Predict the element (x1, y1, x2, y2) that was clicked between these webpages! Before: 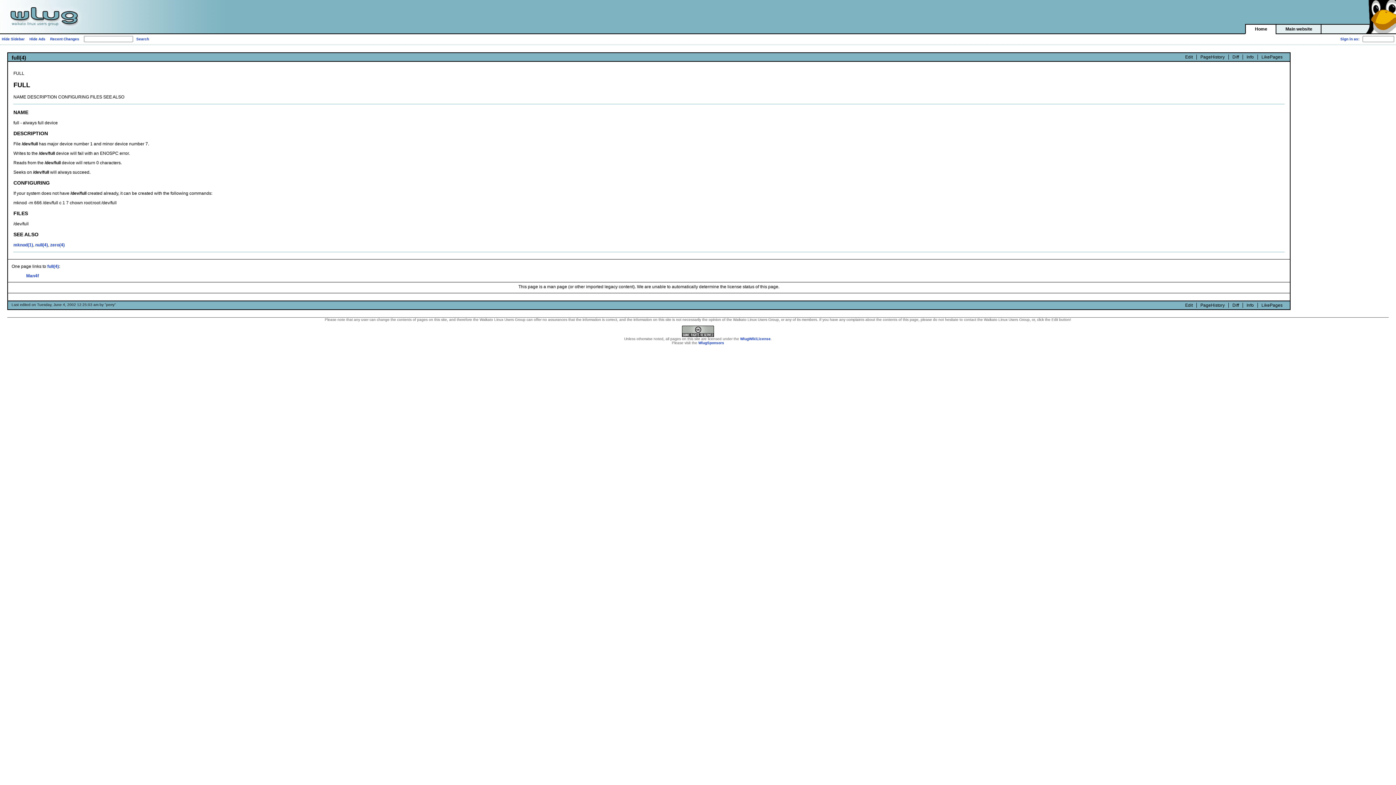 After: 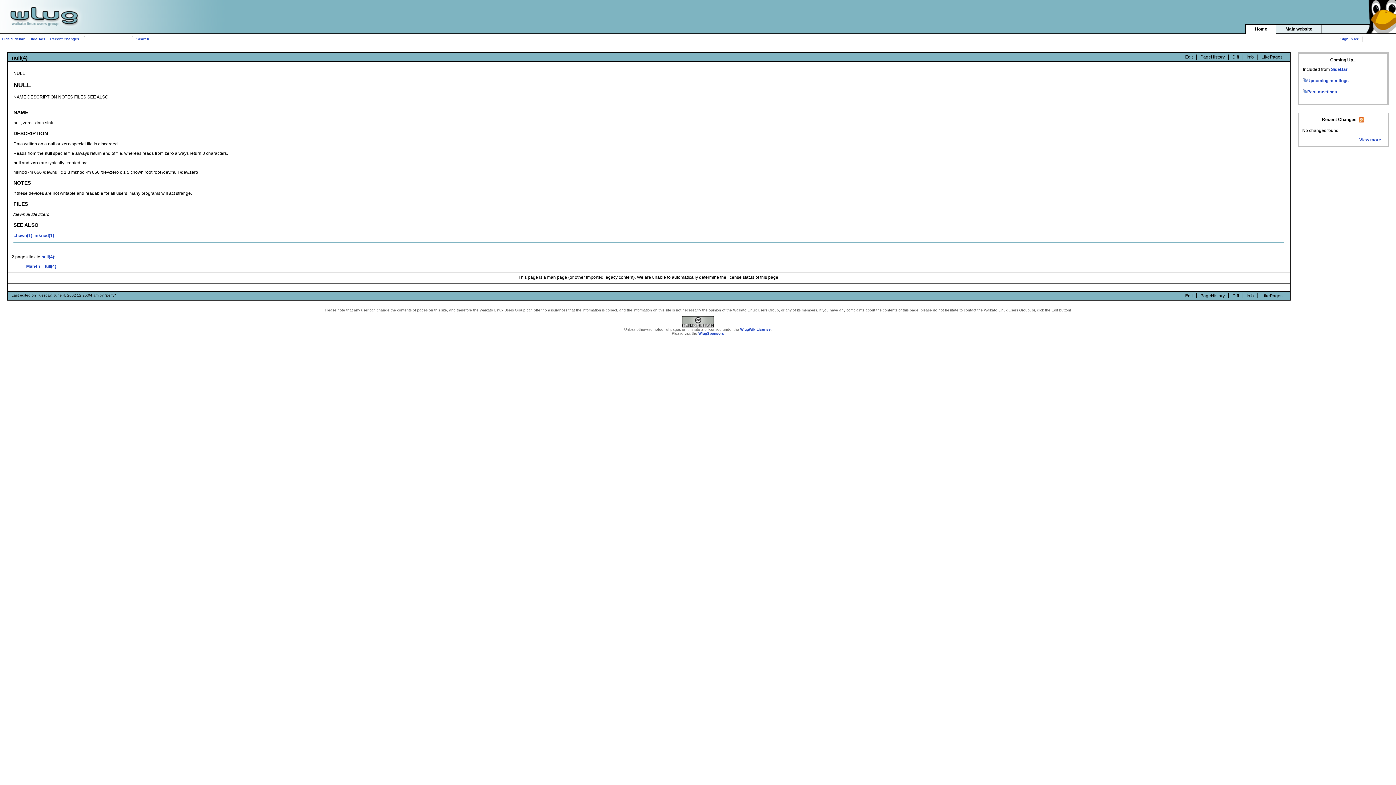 Action: label: null(4) bbox: (35, 242, 48, 247)